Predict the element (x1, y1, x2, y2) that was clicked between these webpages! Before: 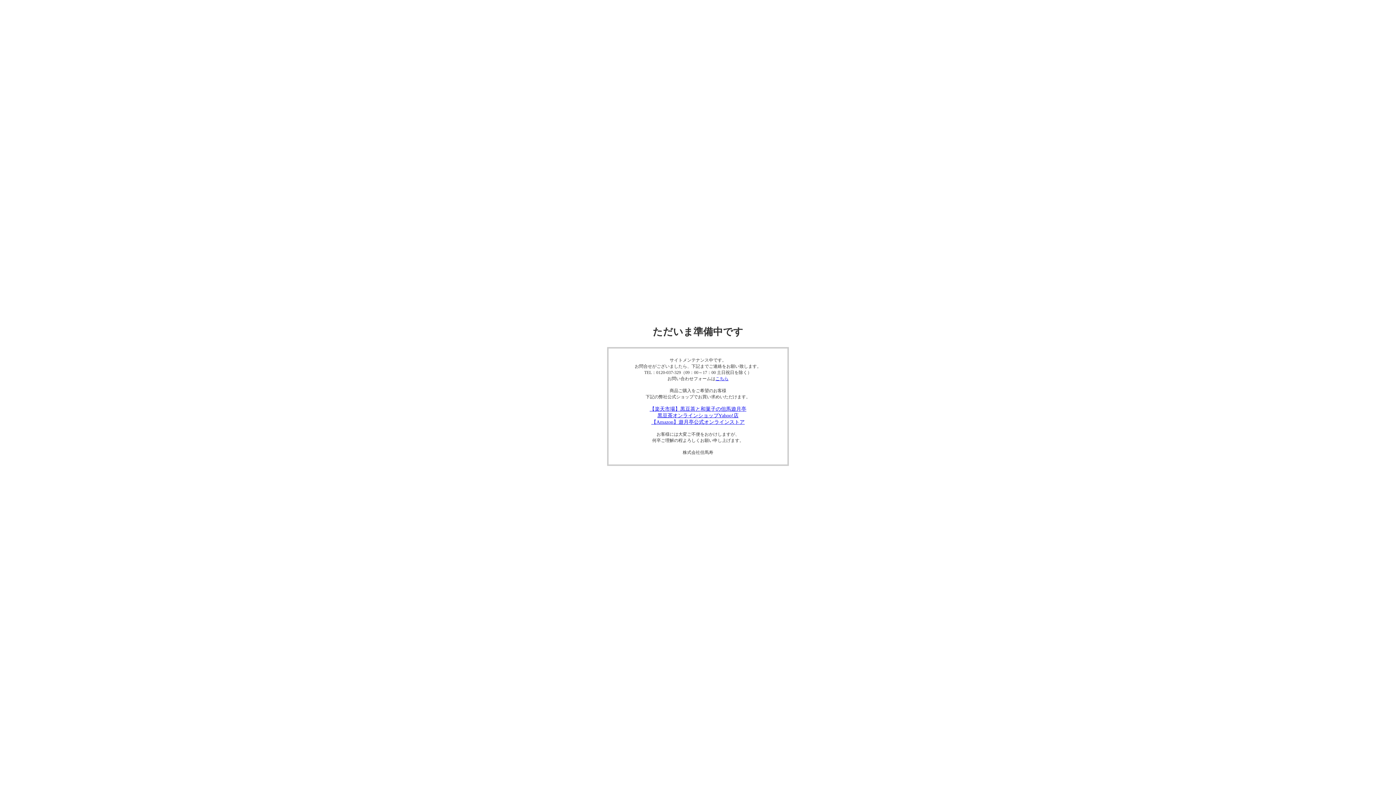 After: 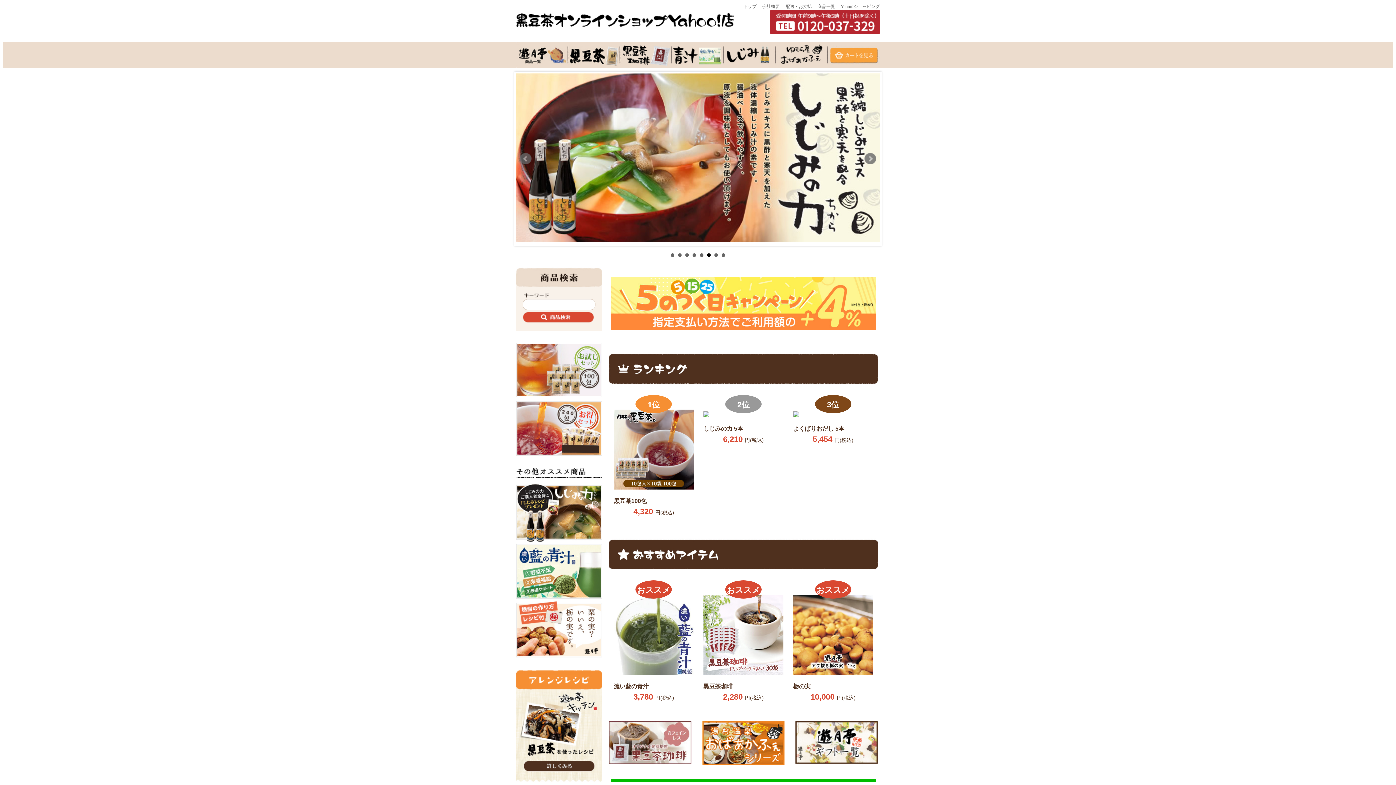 Action: bbox: (657, 412, 738, 418) label: 黒豆茶オンラインショップYahoo!店